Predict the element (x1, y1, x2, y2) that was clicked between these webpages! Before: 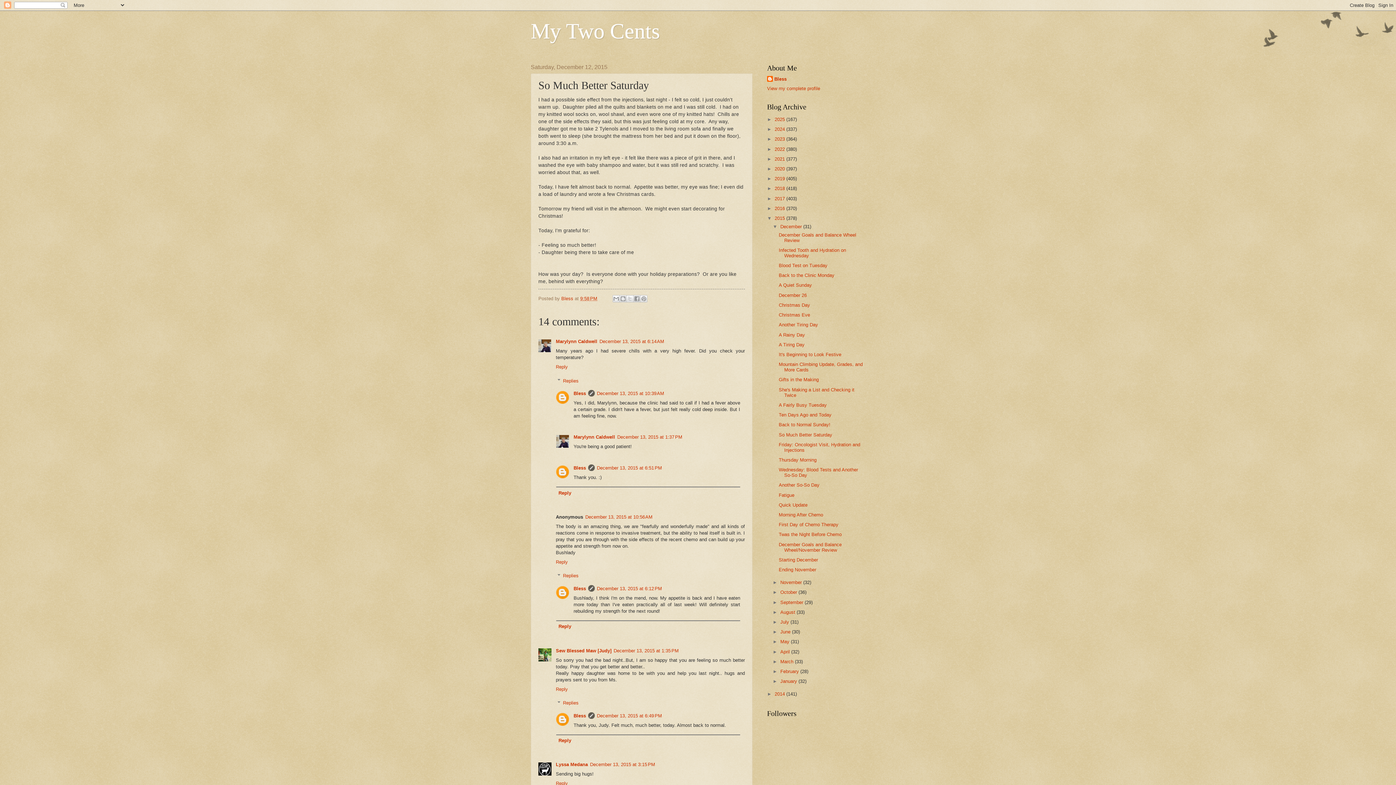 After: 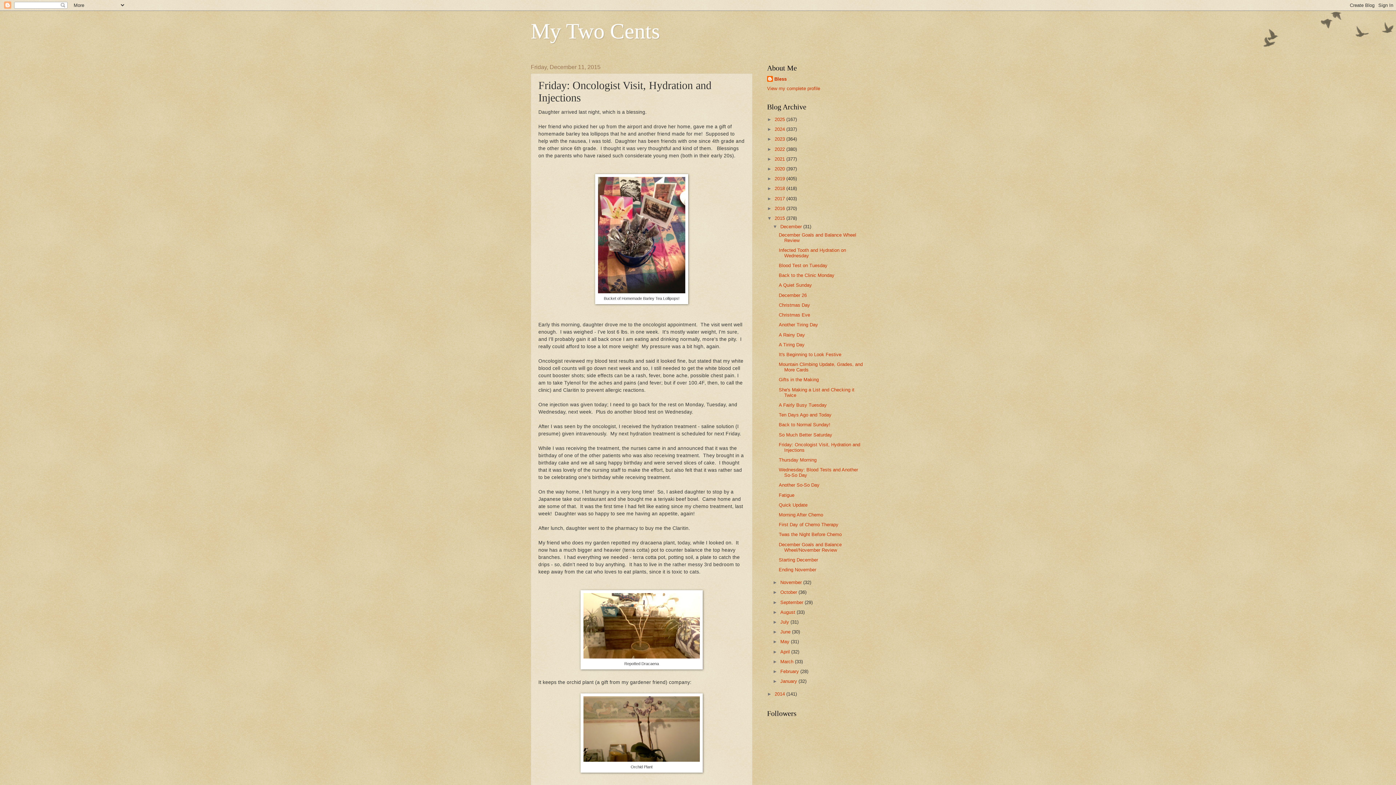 Action: bbox: (778, 442, 860, 452) label: Friday: Oncologist Visit, Hydration and Injections